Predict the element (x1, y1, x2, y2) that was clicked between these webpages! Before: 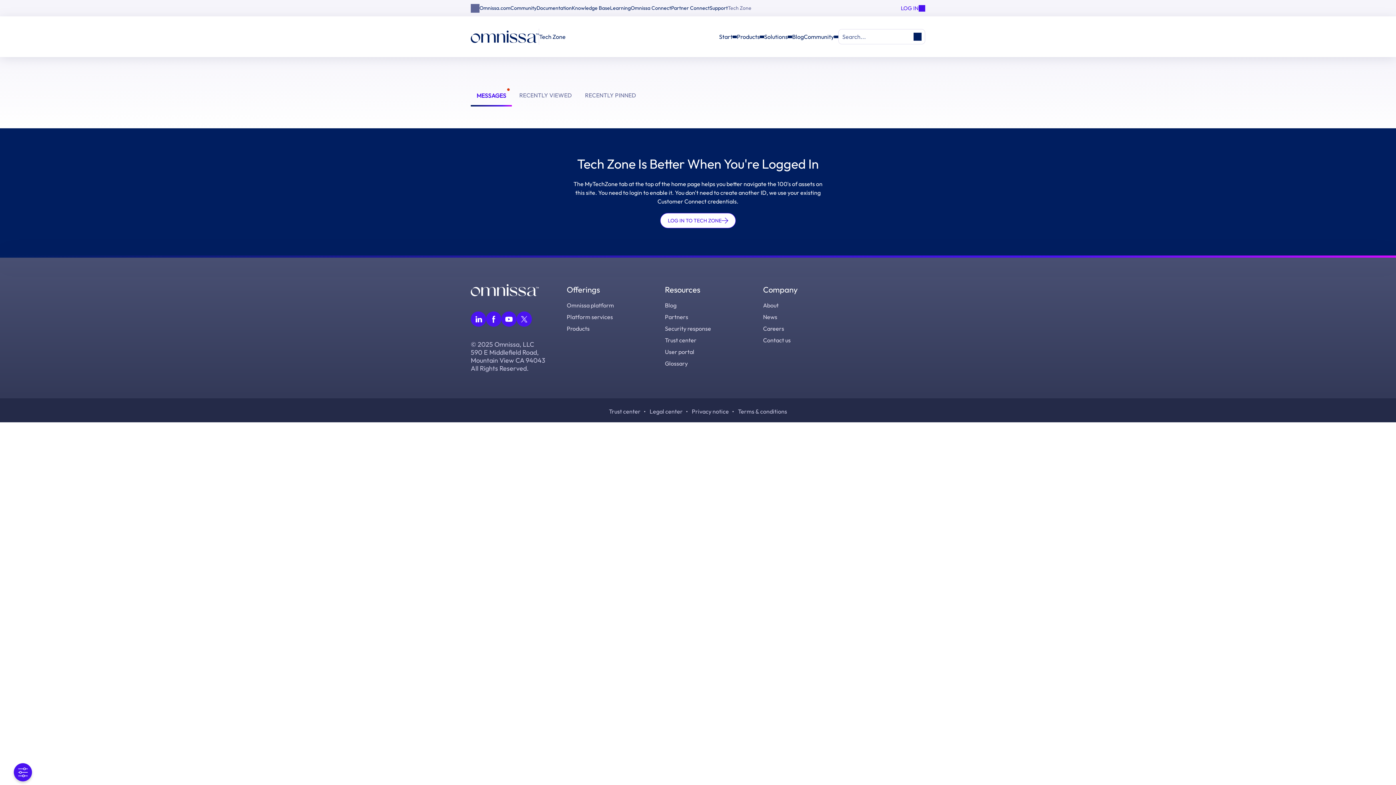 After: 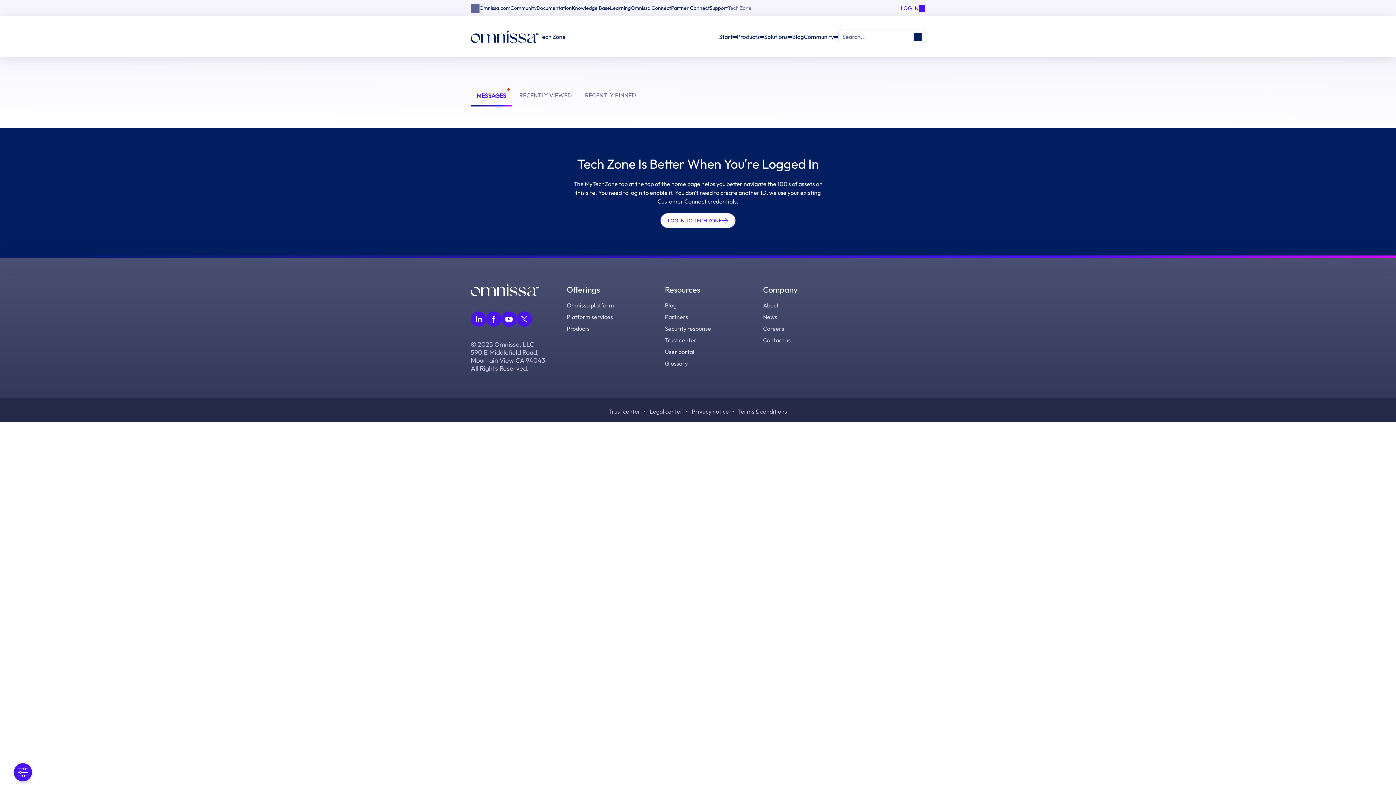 Action: label: MESSAGES bbox: (470, 86, 512, 107)